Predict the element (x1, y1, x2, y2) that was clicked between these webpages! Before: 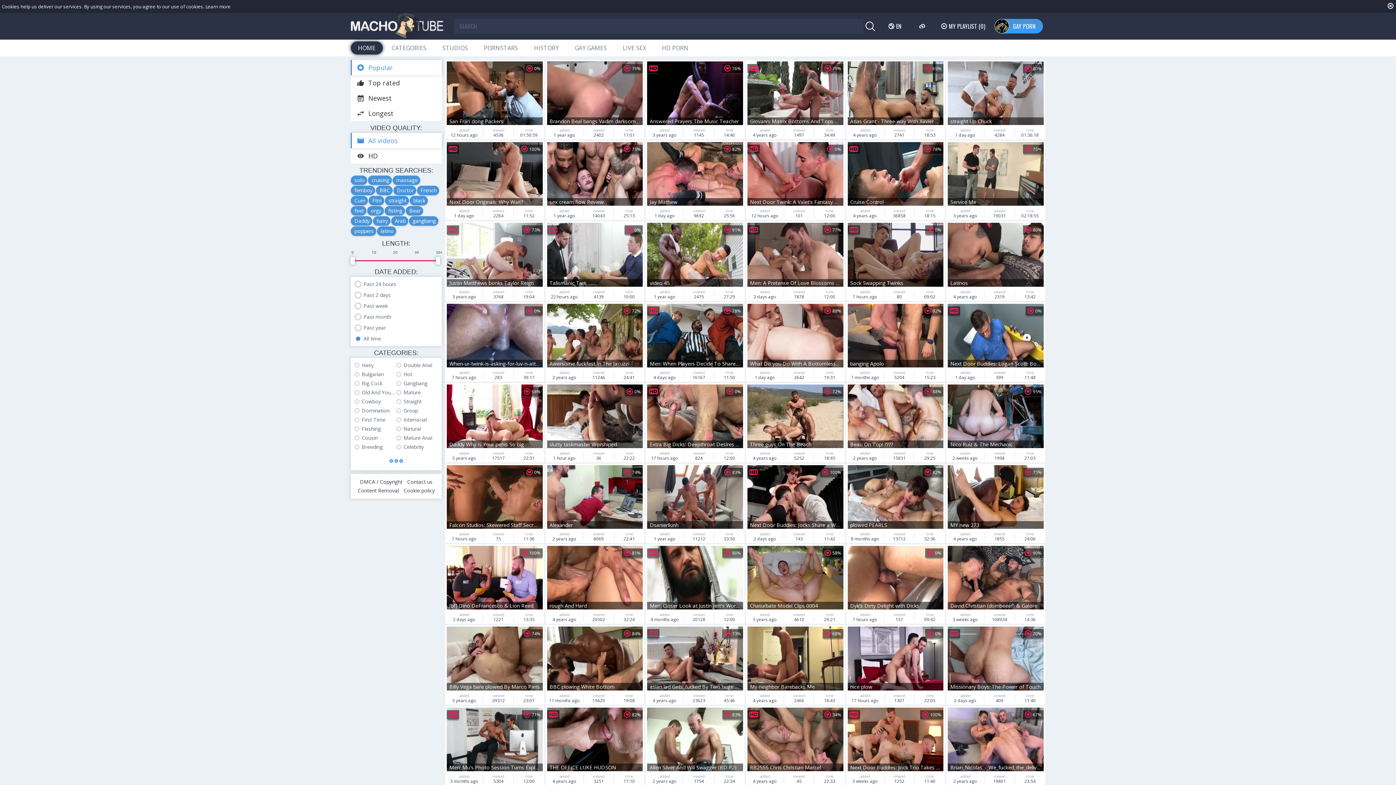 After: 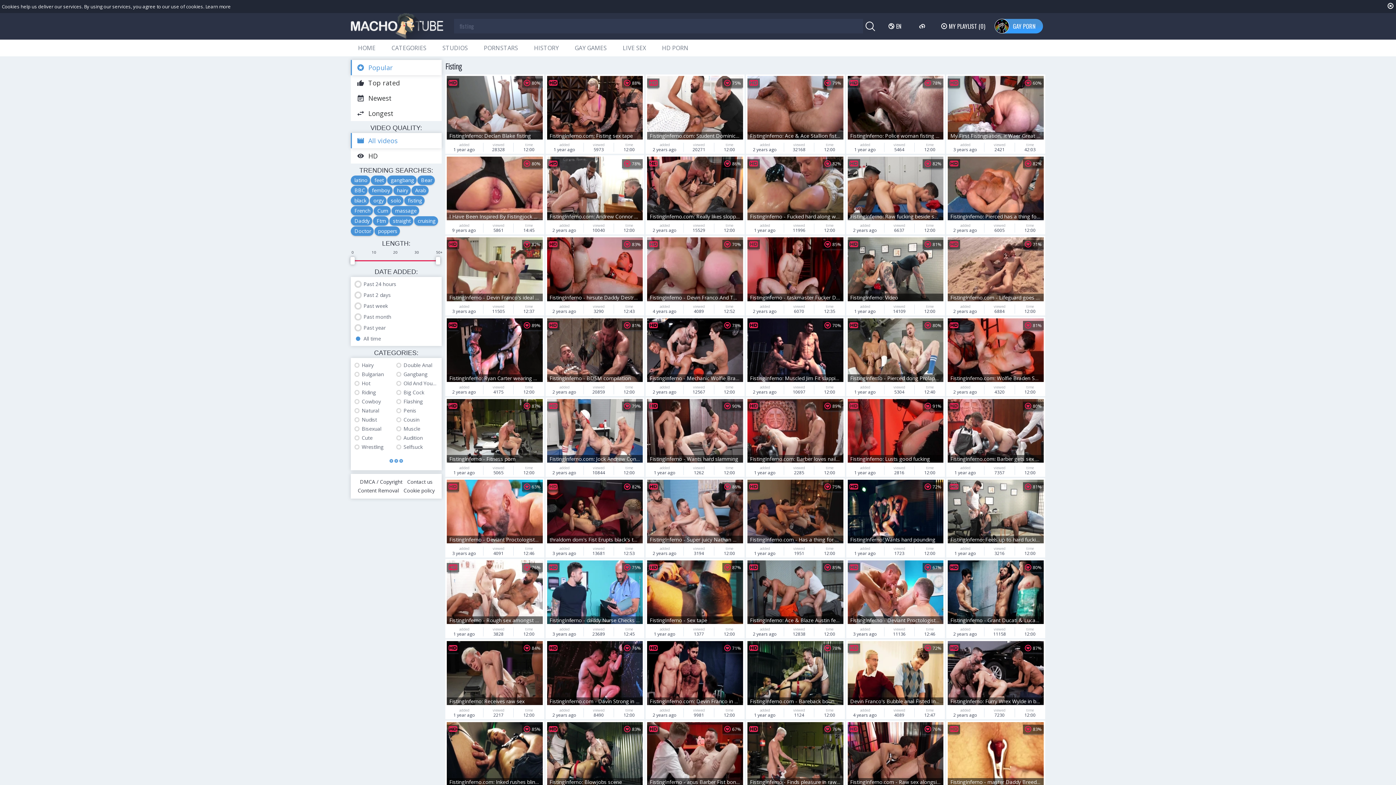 Action: bbox: (384, 206, 405, 215) label: fisting